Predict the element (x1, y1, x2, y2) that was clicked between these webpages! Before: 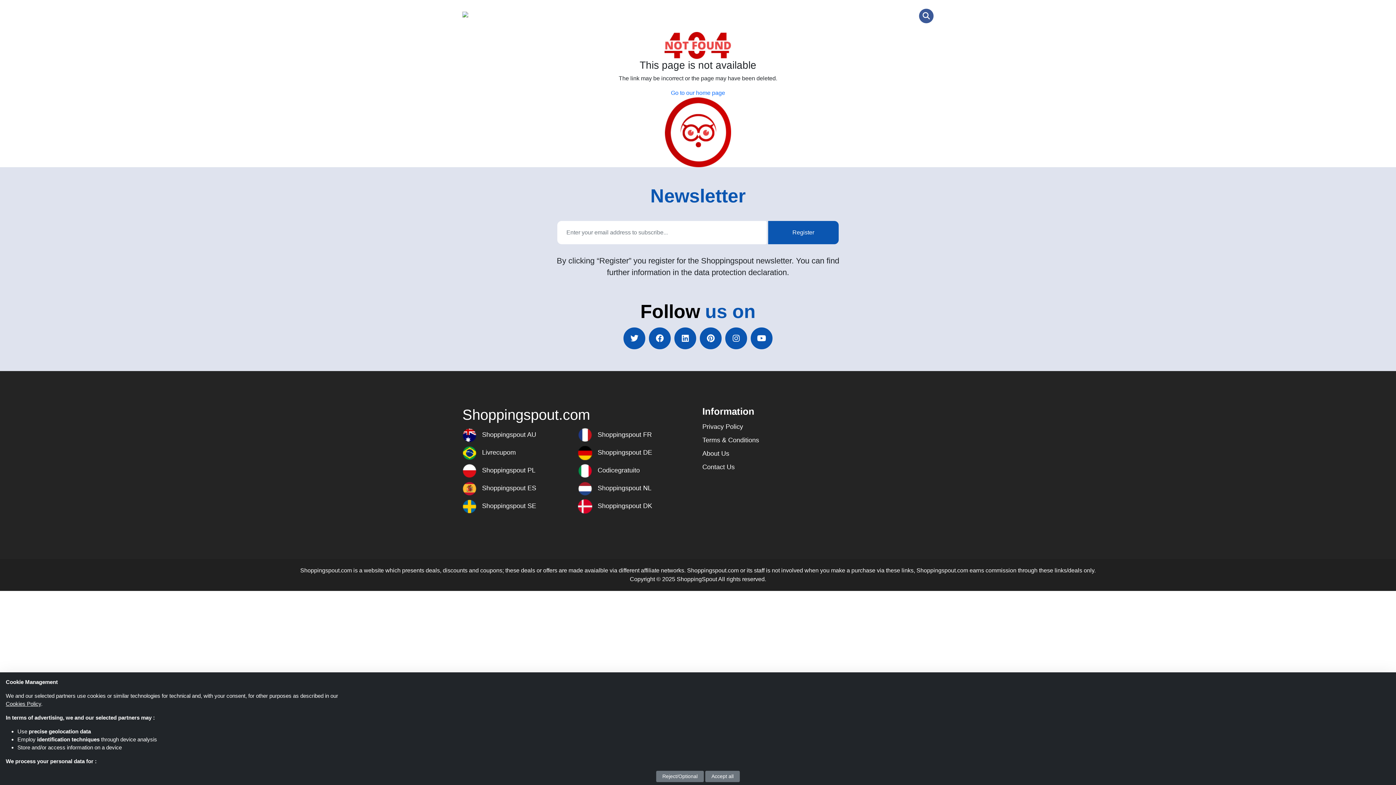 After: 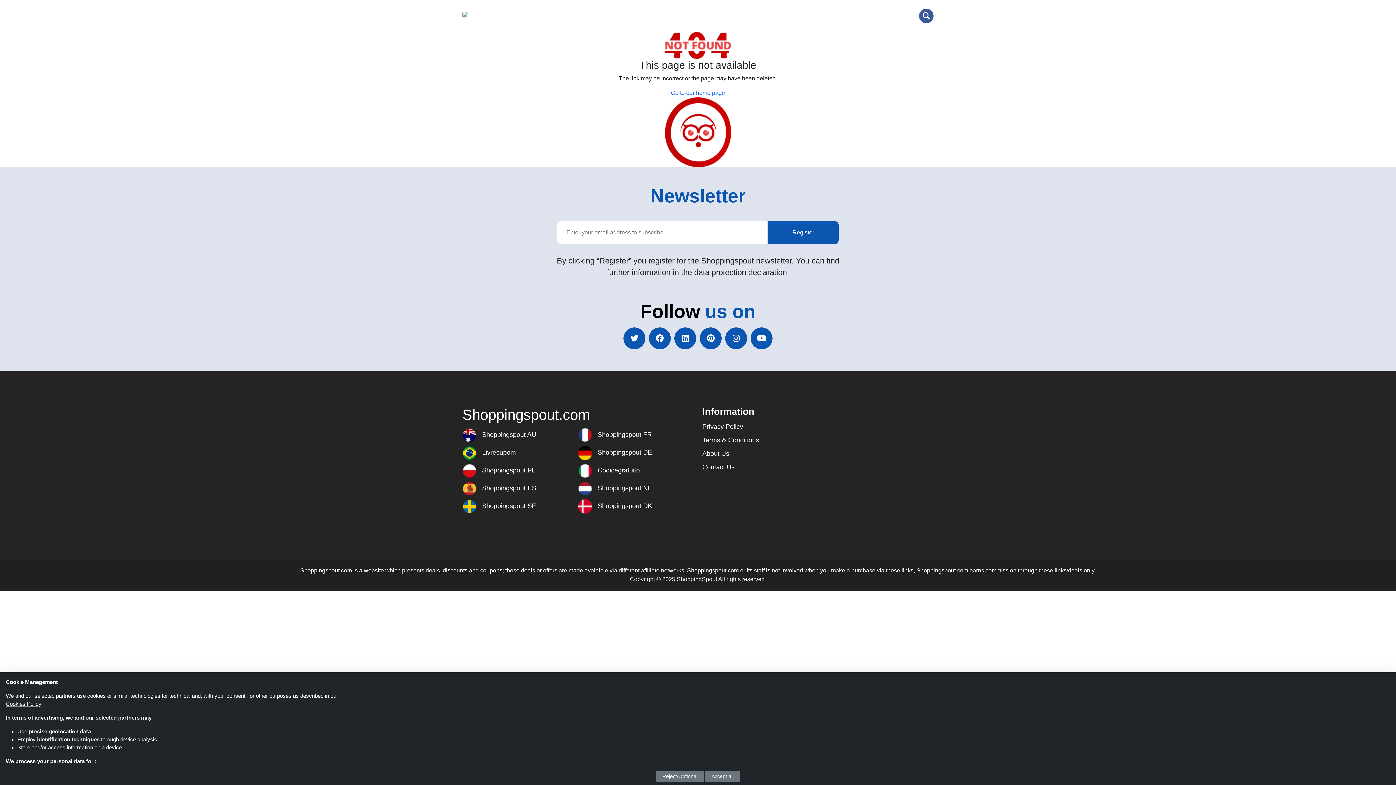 Action: label:  Codicegratuito bbox: (578, 467, 640, 474)